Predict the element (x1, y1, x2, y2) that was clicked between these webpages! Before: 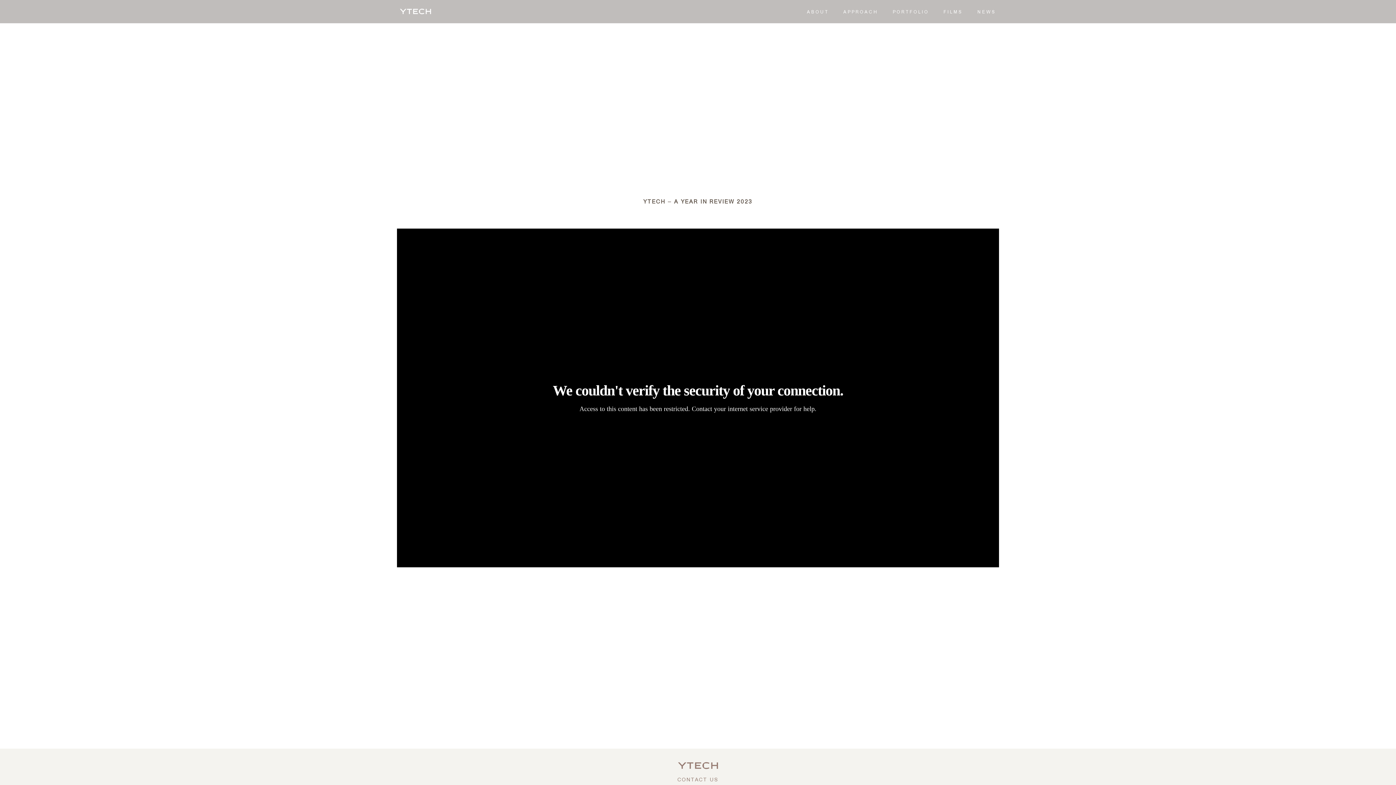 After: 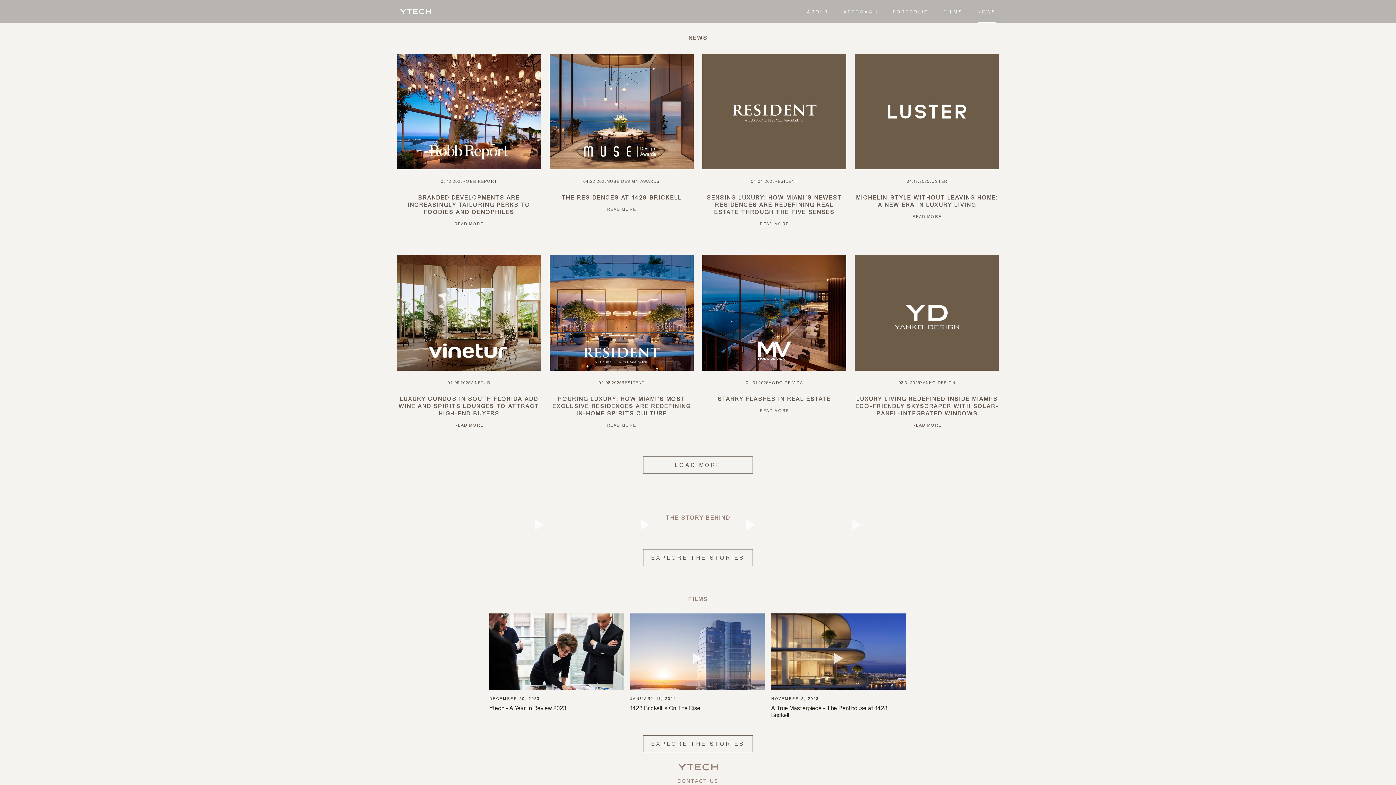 Action: label: NEWS bbox: (977, 0, 996, 23)